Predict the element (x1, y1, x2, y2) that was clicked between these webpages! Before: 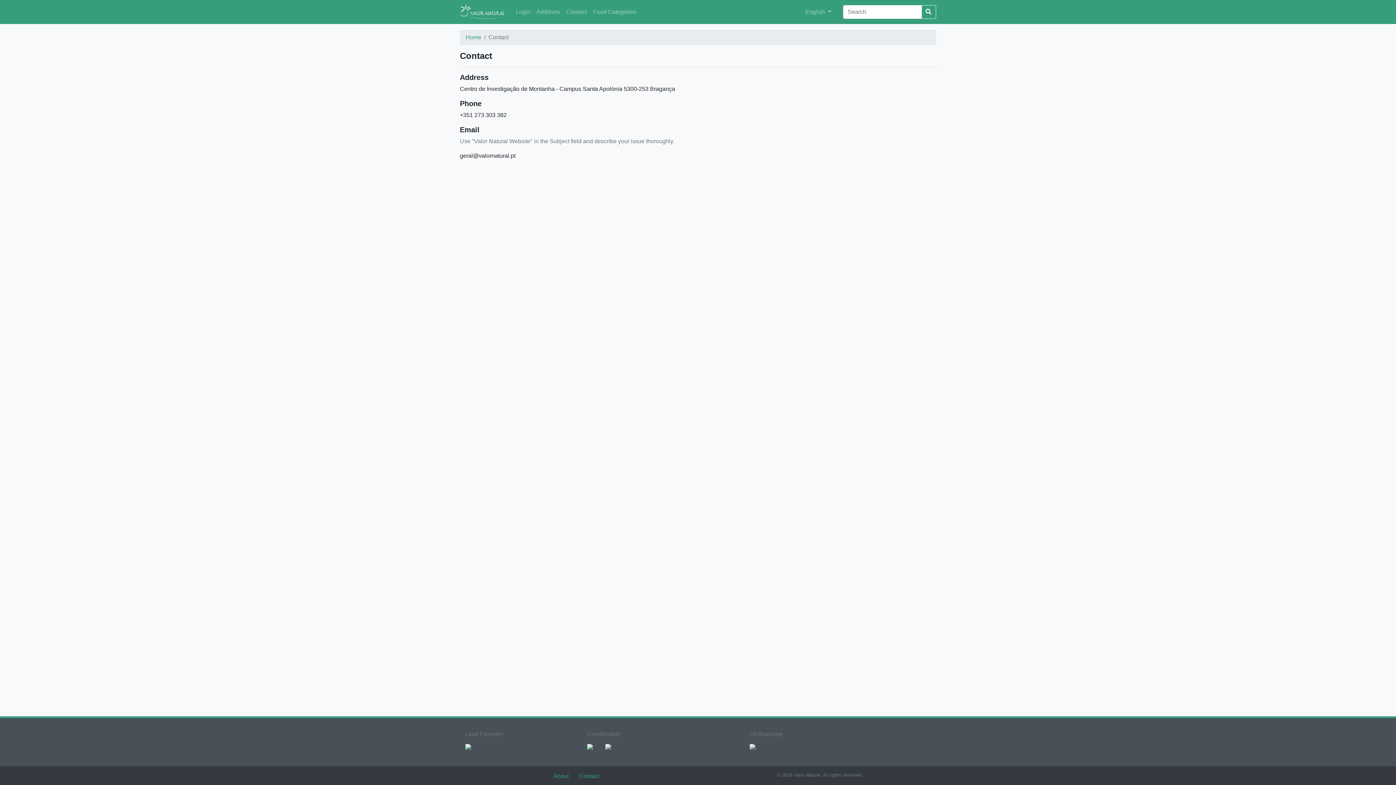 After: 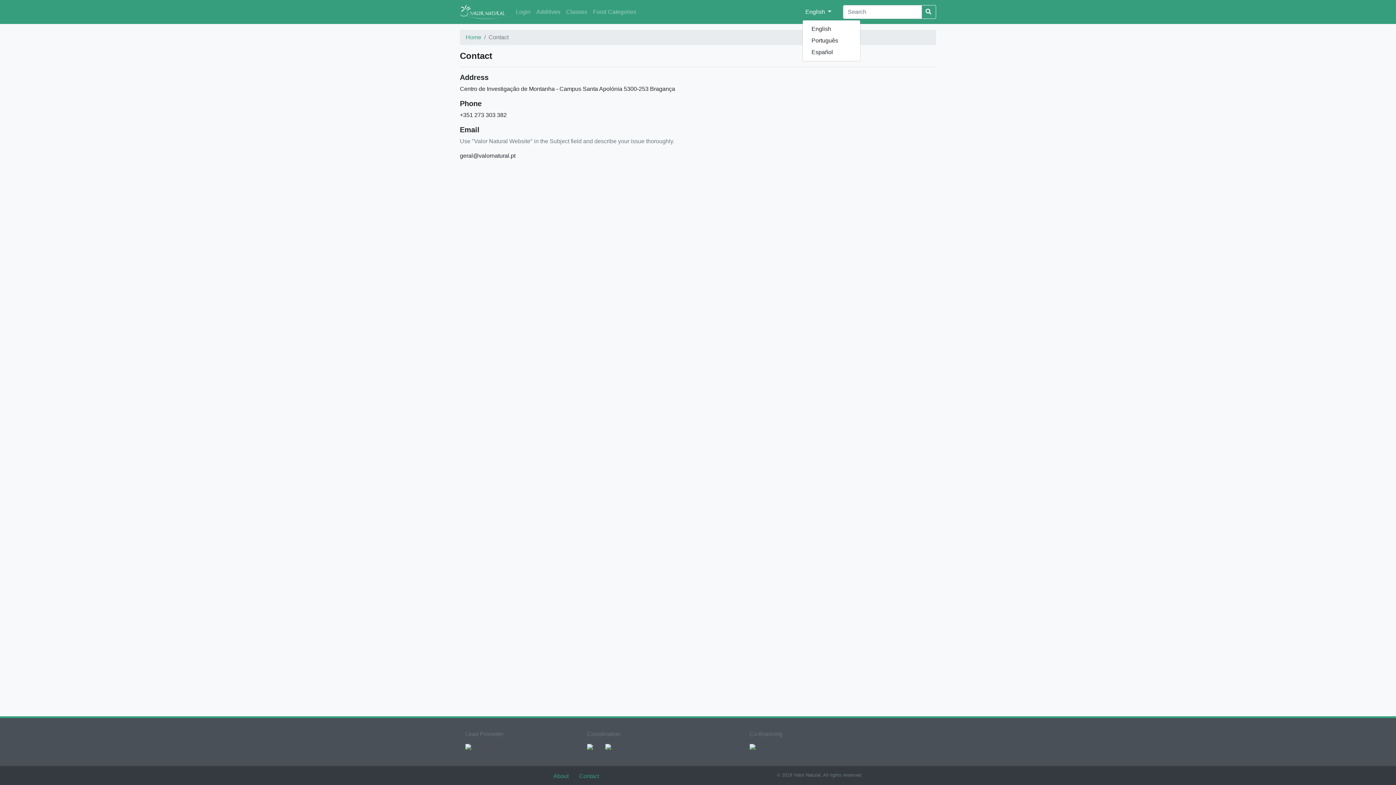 Action: label: English  bbox: (802, 4, 834, 19)